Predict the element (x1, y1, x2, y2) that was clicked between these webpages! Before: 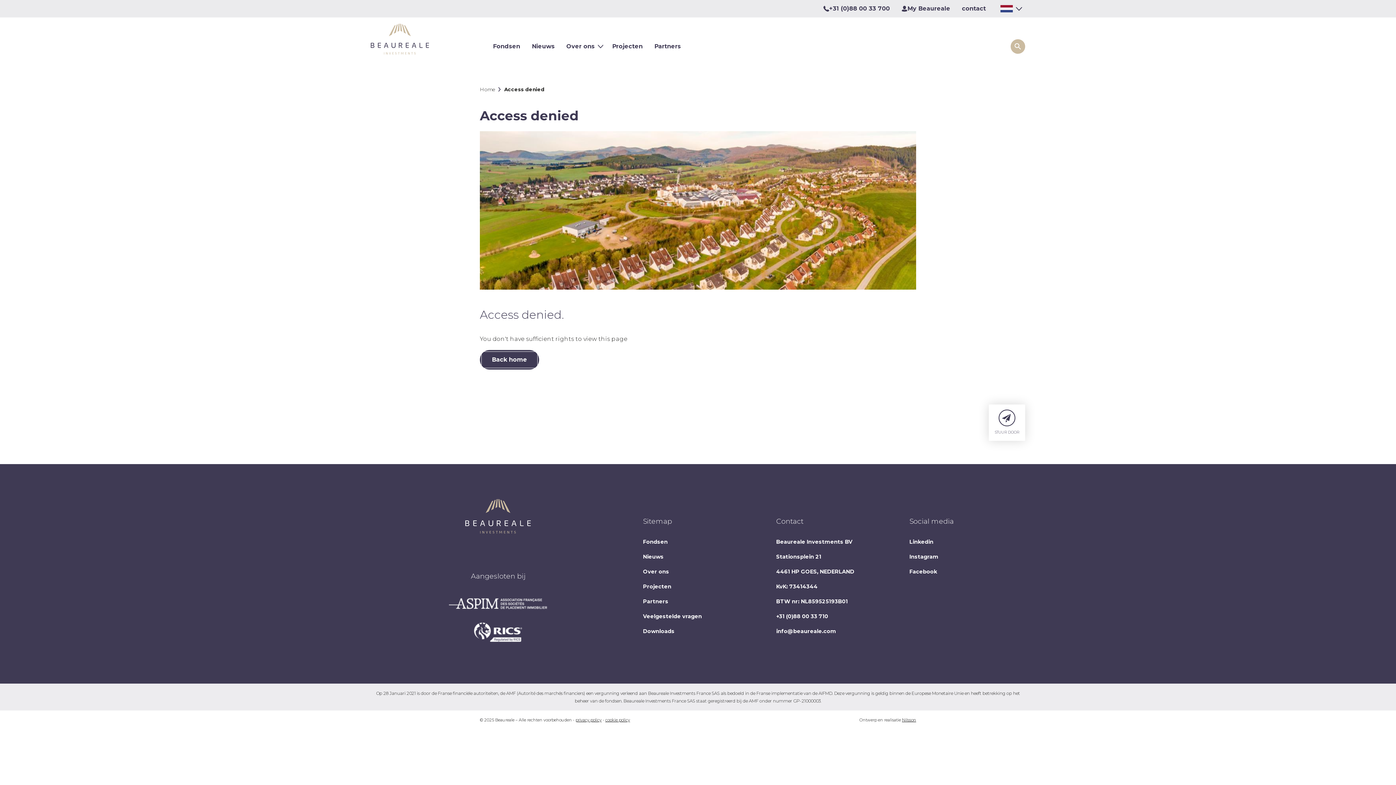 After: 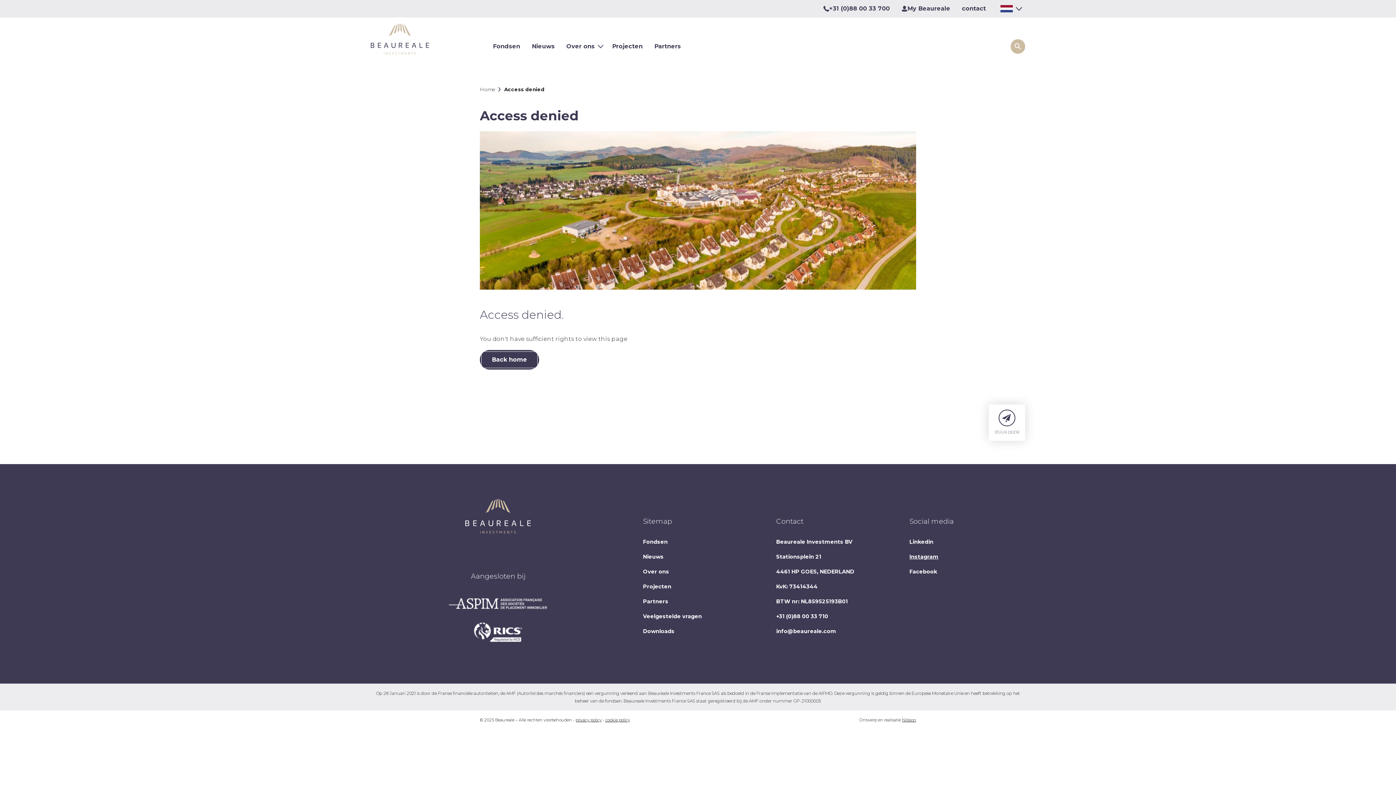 Action: label: Instagram bbox: (909, 552, 1019, 561)